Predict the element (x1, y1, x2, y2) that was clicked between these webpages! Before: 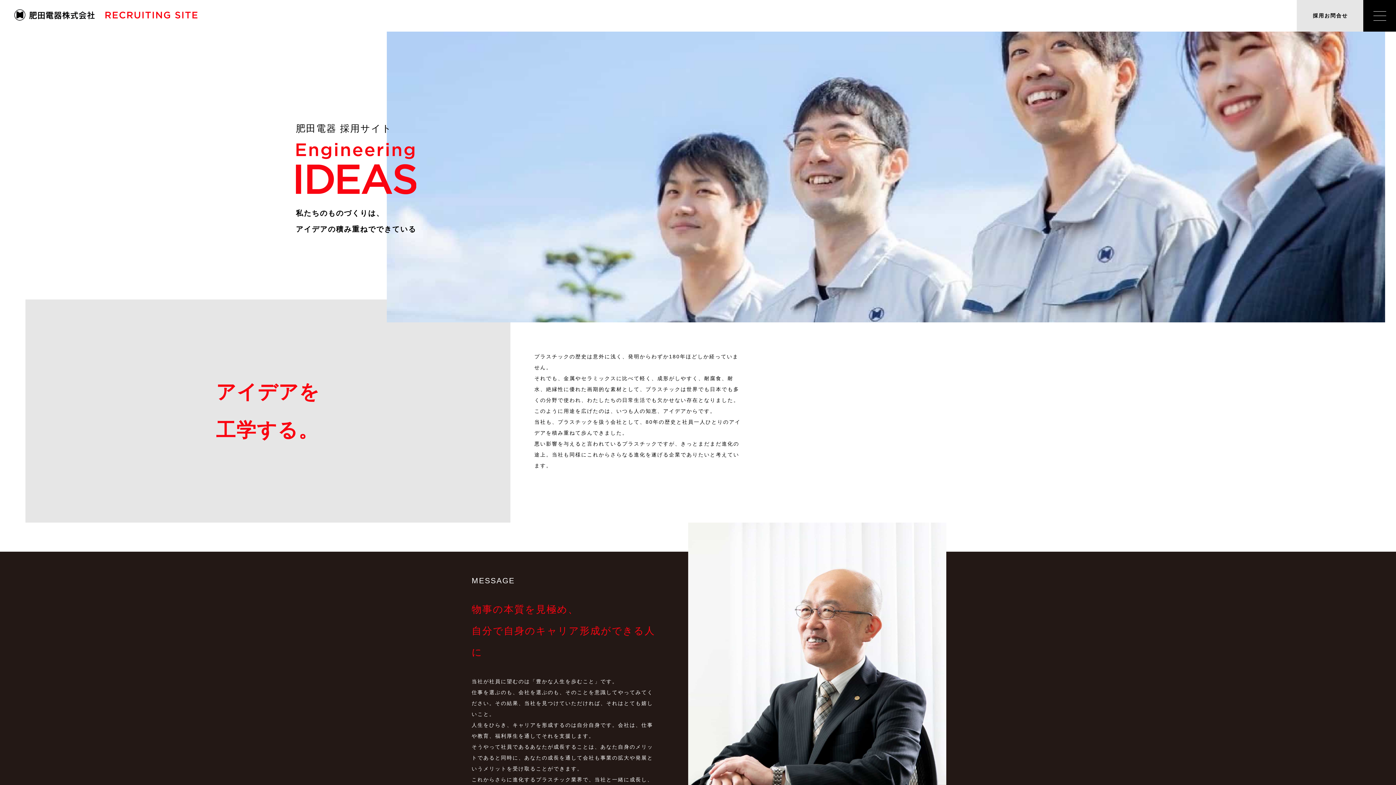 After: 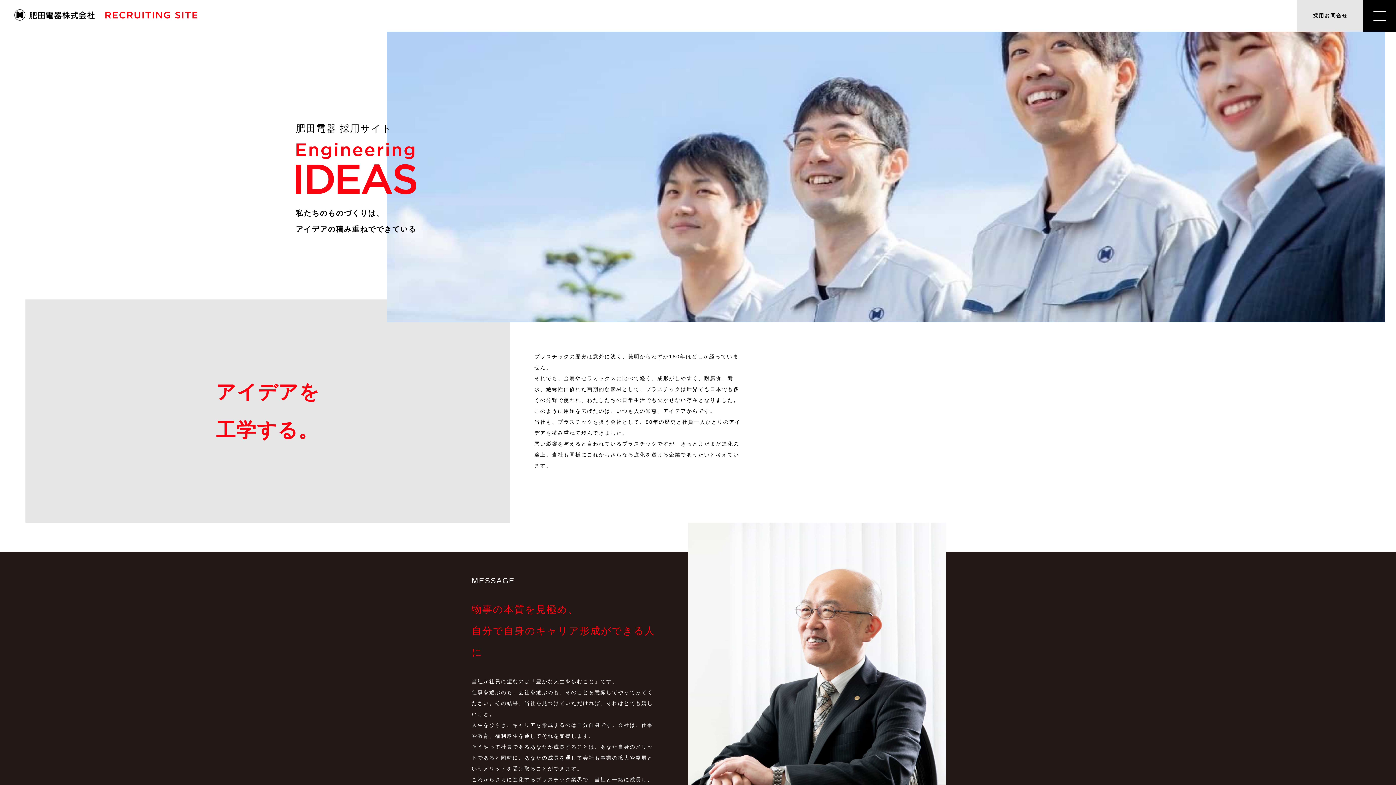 Action: bbox: (13, 8, 95, 20)